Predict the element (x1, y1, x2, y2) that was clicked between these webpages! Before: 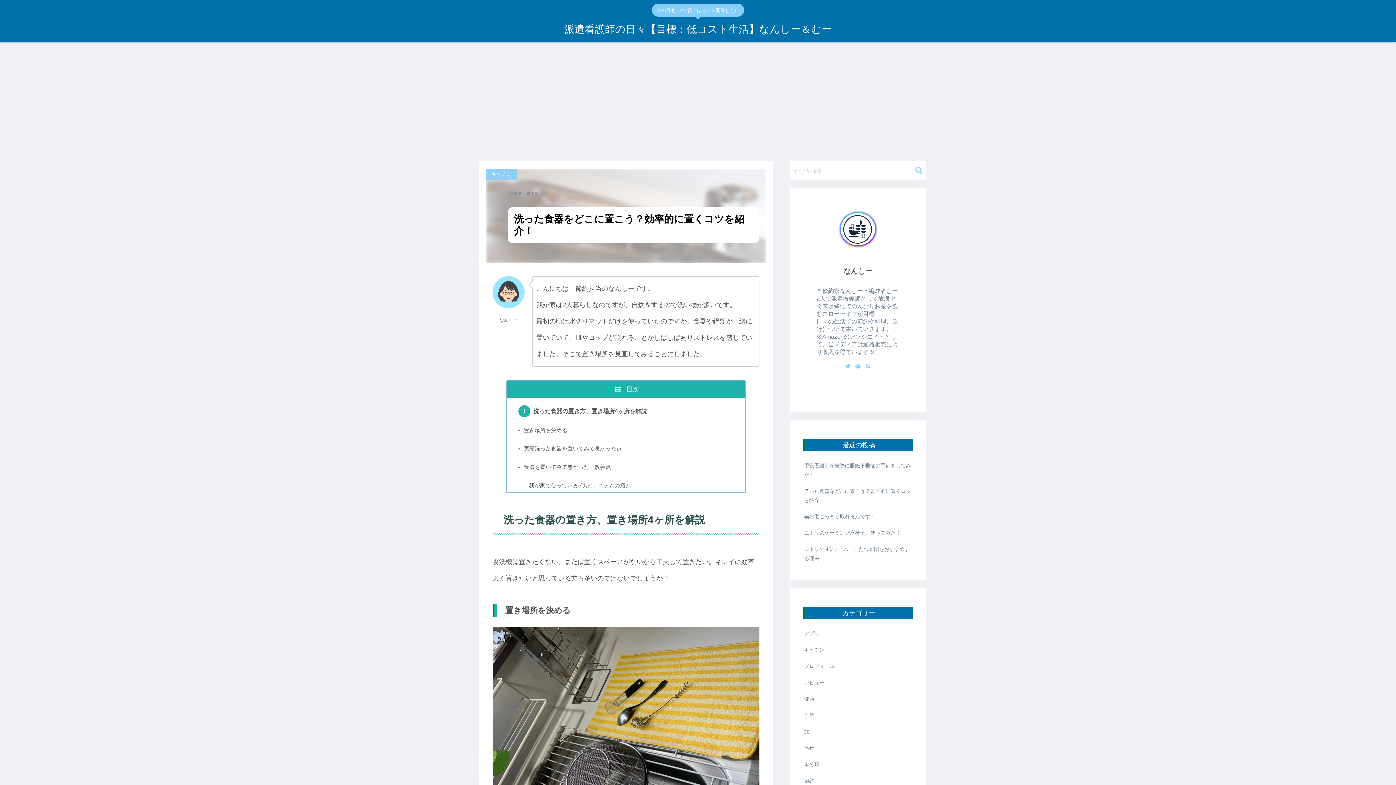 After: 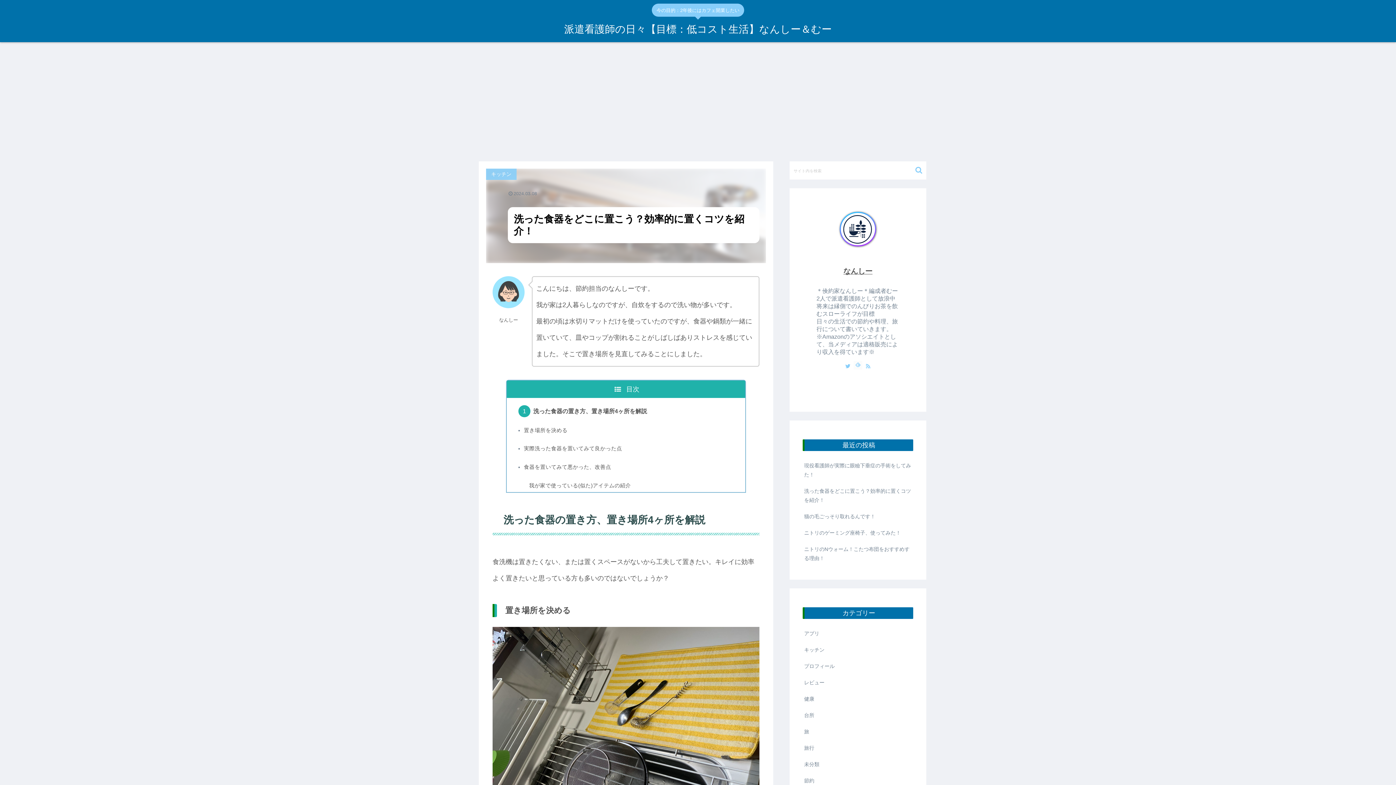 Action: bbox: (853, 362, 862, 371)